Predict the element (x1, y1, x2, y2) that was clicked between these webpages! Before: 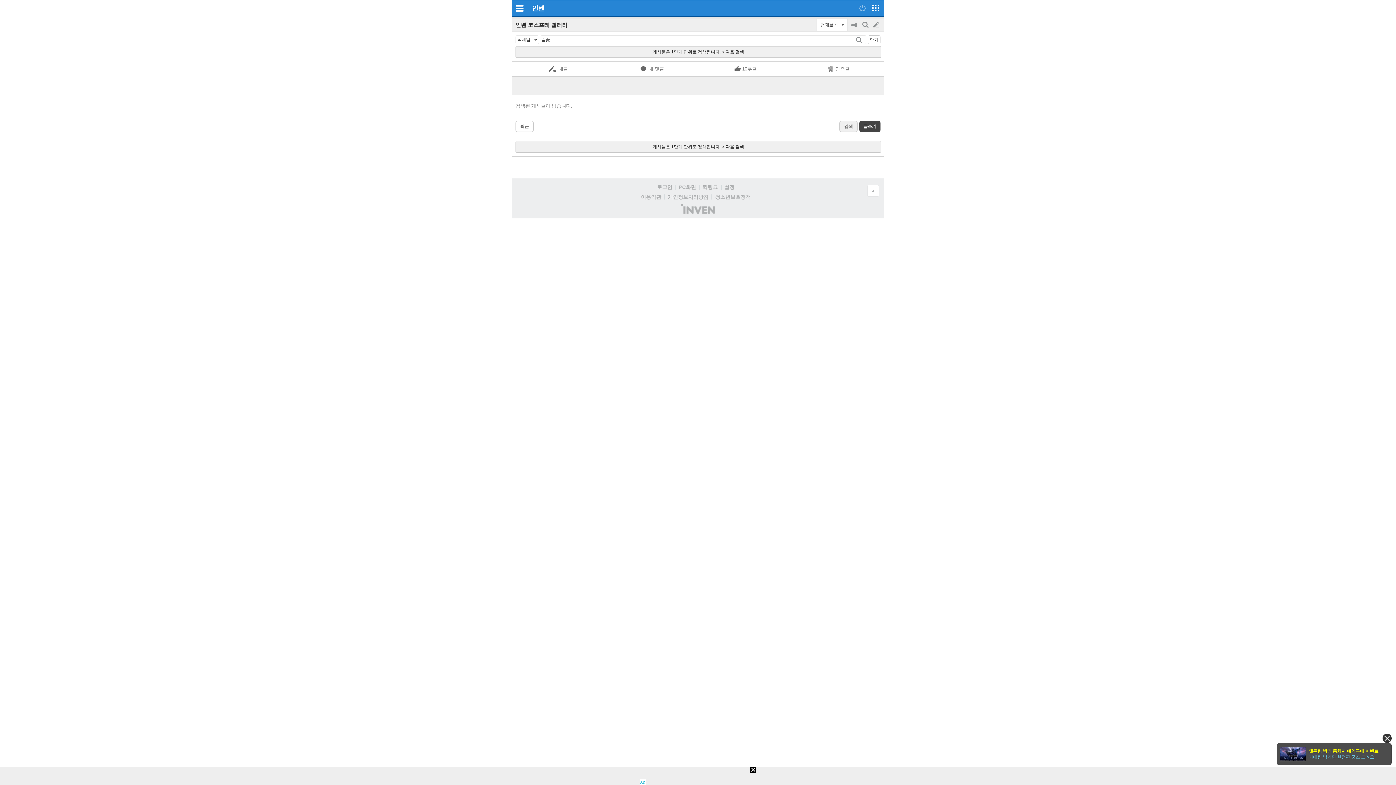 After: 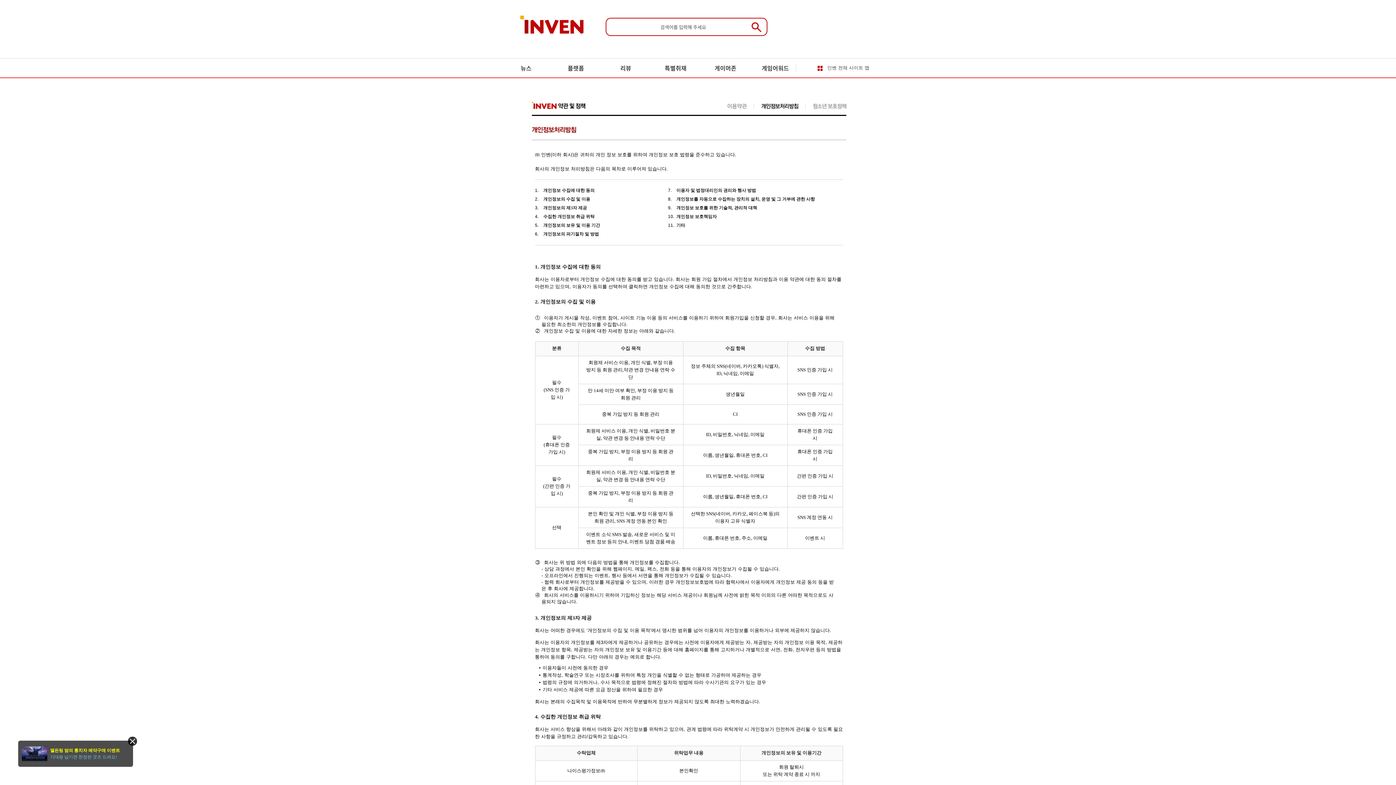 Action: label: 개인정보처리방침 bbox: (668, 194, 709, 200)